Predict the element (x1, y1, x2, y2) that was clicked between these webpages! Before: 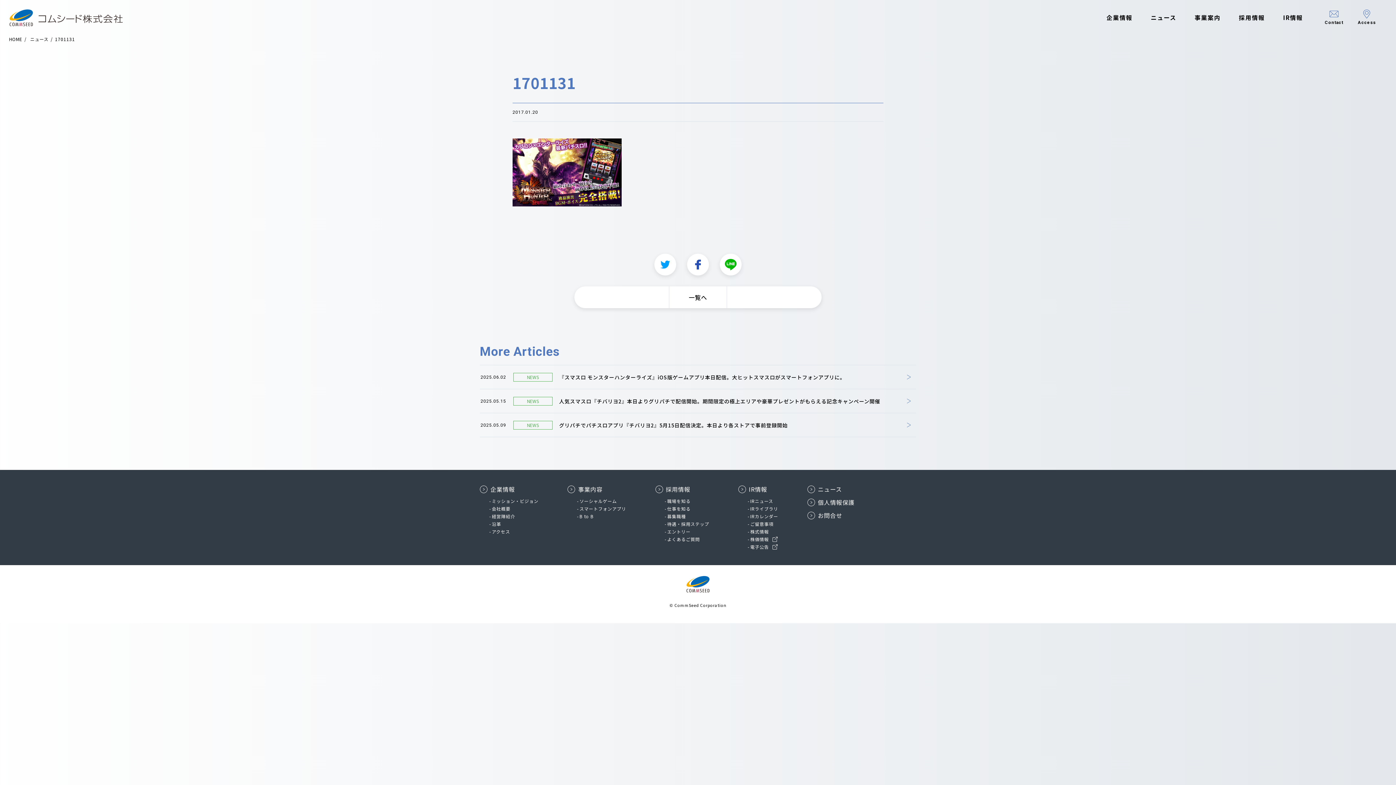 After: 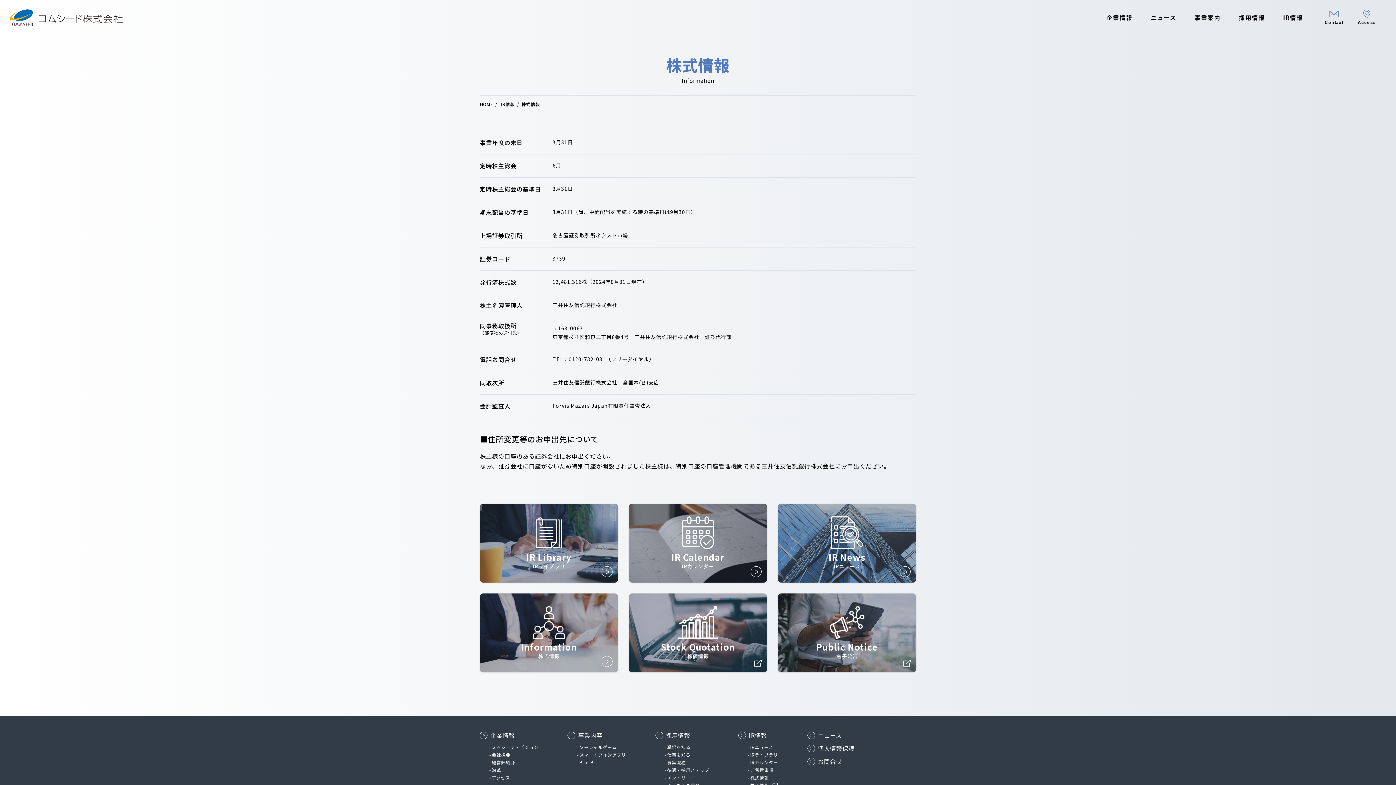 Action: label: 株式情報 bbox: (750, 528, 769, 534)